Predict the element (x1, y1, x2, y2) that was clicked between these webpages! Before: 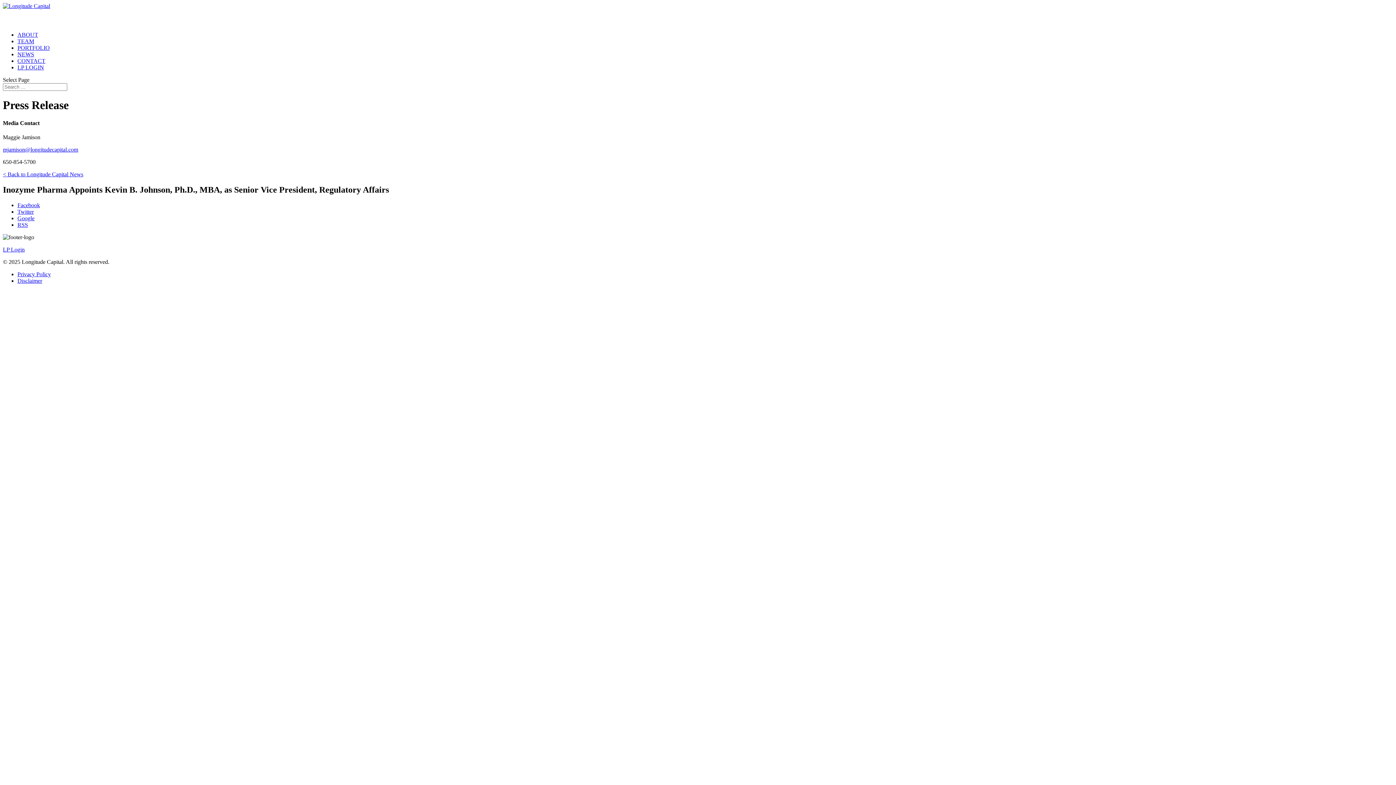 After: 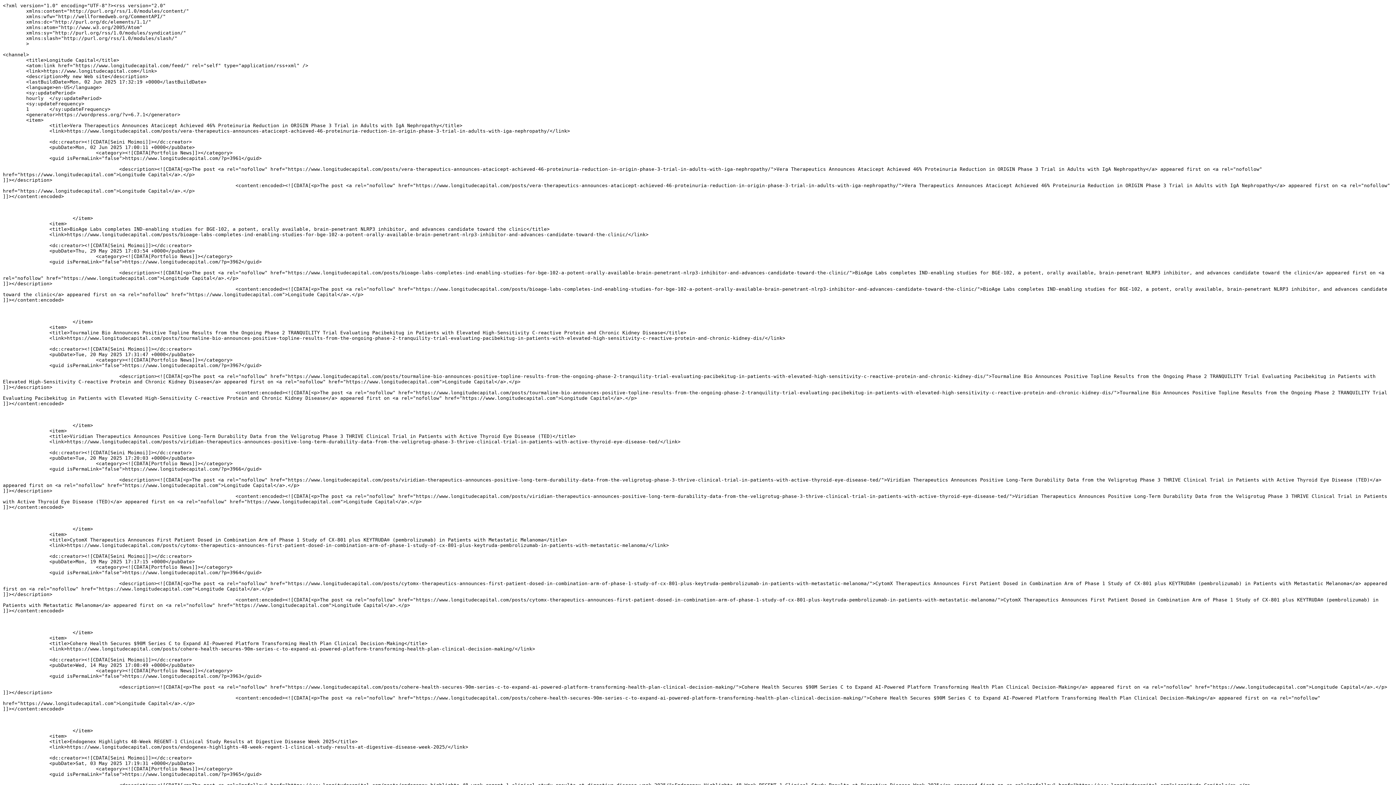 Action: bbox: (17, 221, 28, 227) label: RSS